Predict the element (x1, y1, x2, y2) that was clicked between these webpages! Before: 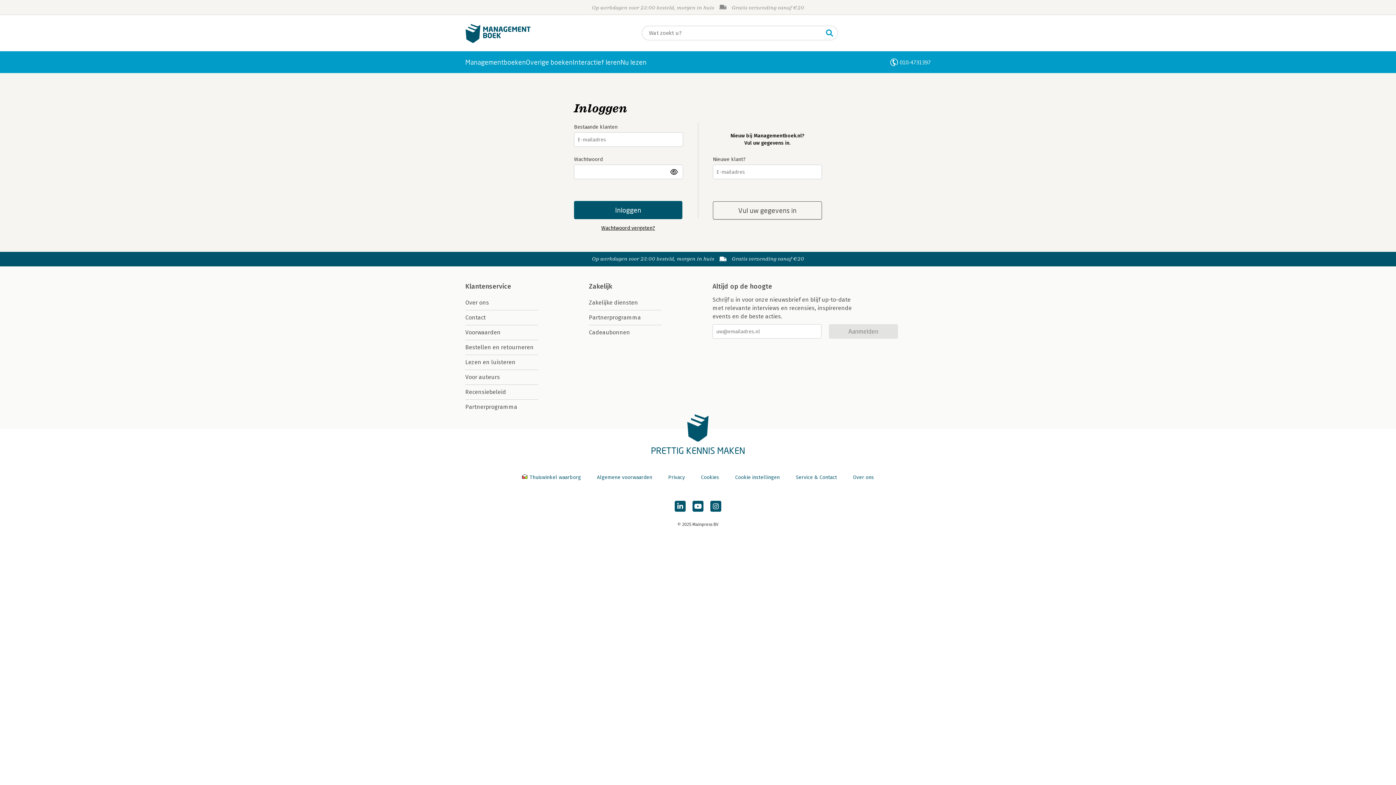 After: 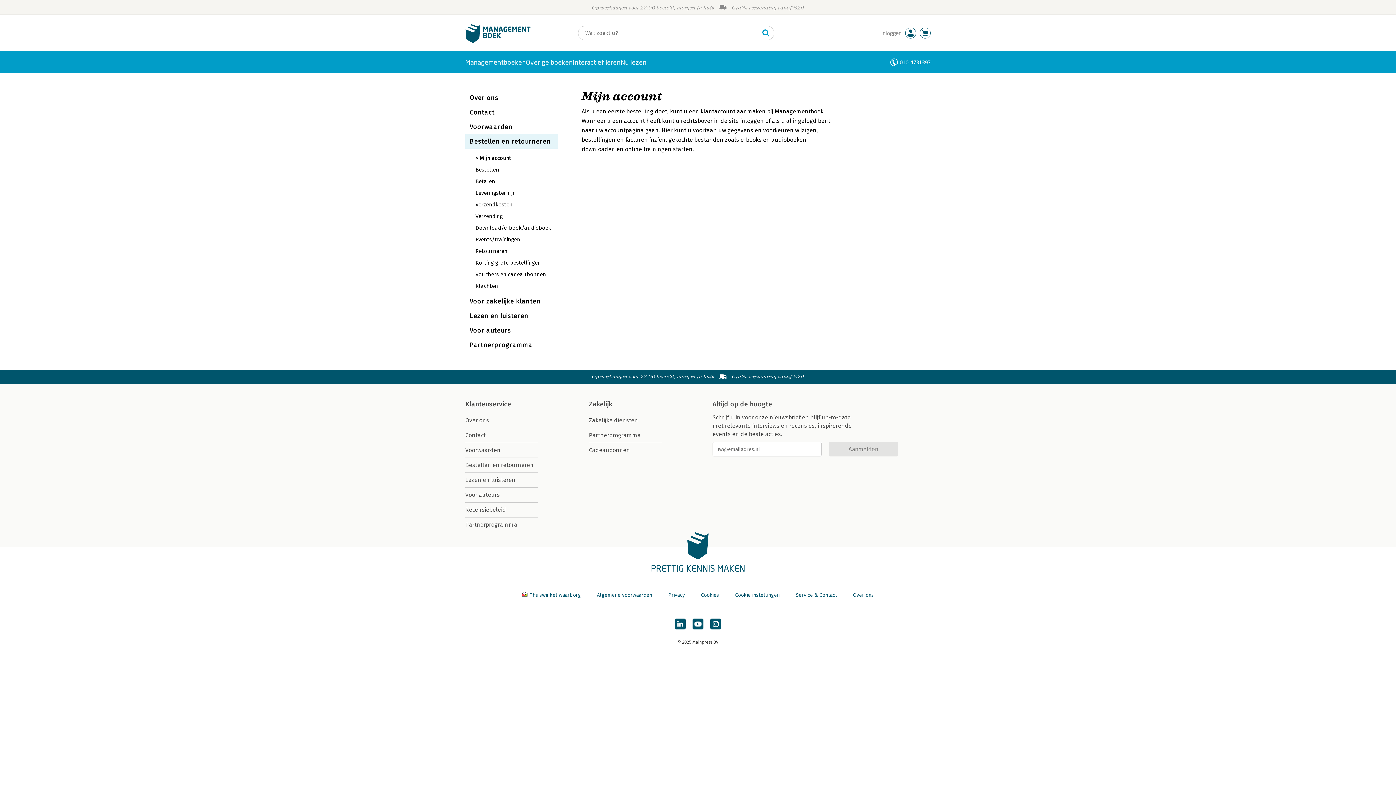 Action: bbox: (465, 340, 538, 355) label: Bestellen en retourneren